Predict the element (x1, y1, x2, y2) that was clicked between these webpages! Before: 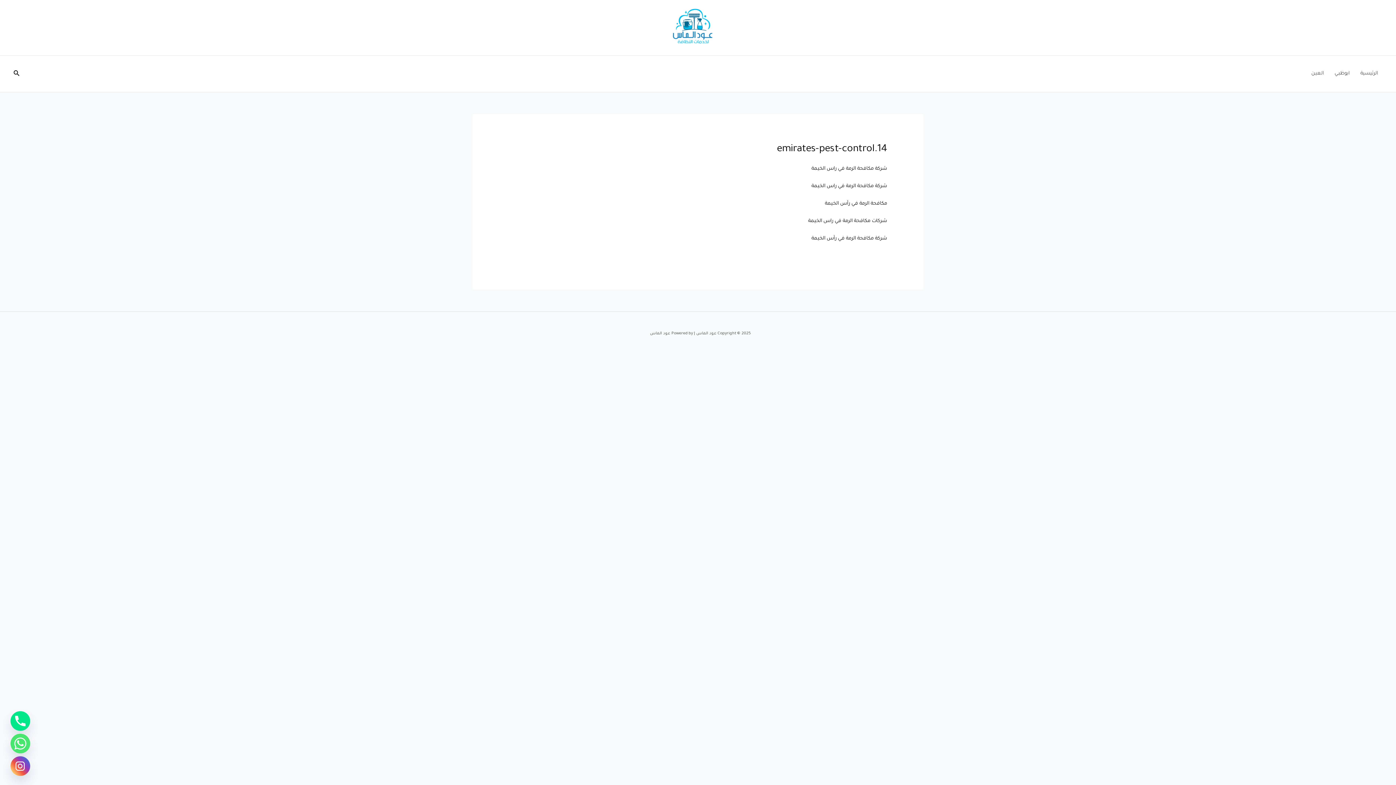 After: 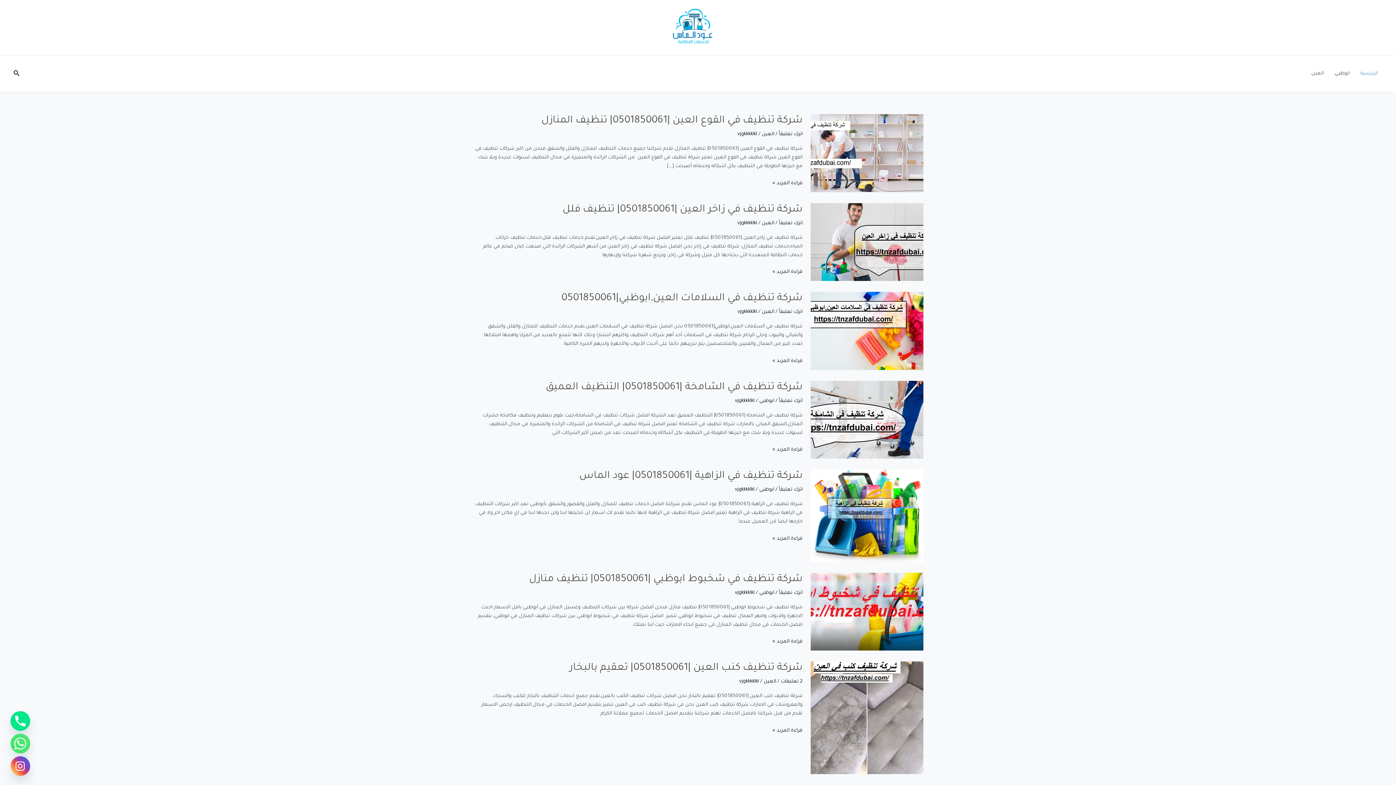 Action: bbox: (668, 25, 722, 30)